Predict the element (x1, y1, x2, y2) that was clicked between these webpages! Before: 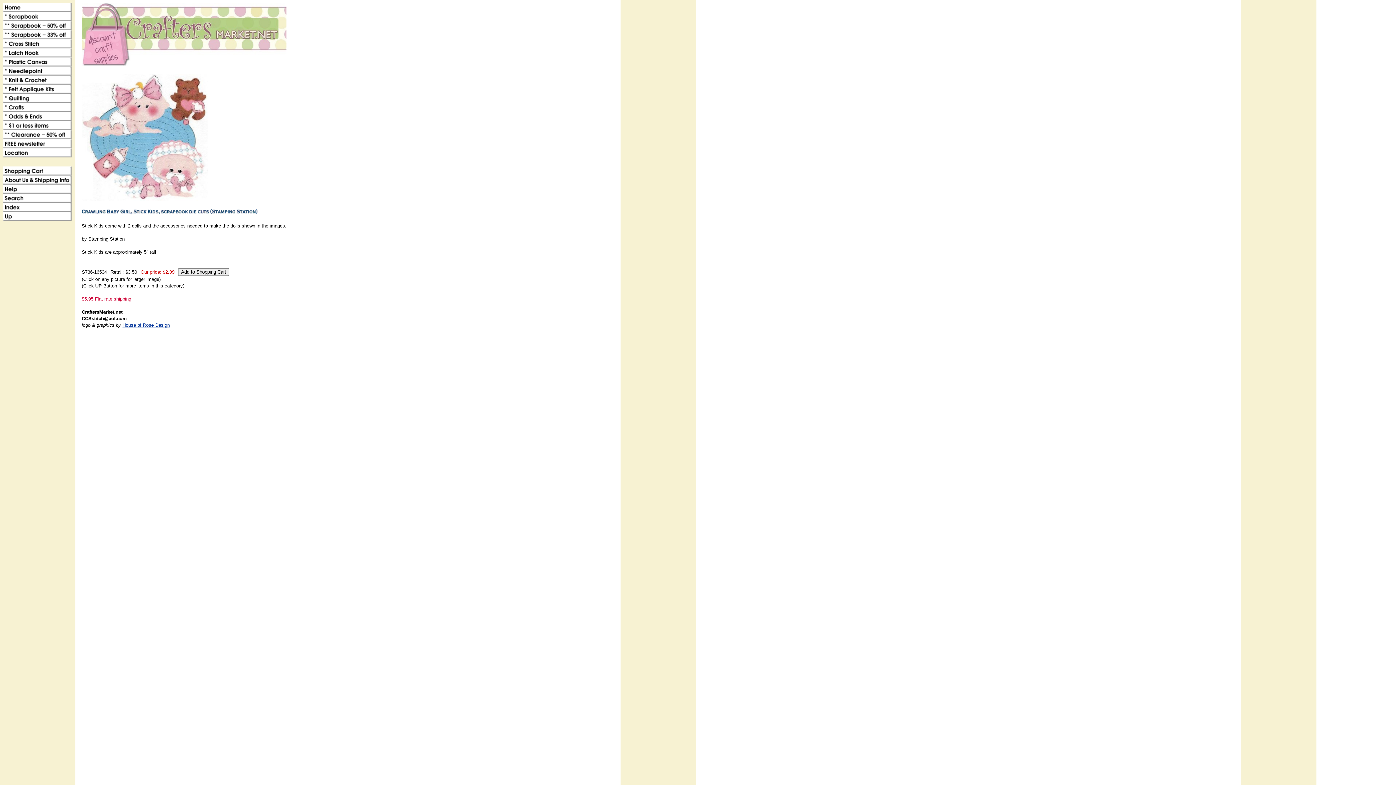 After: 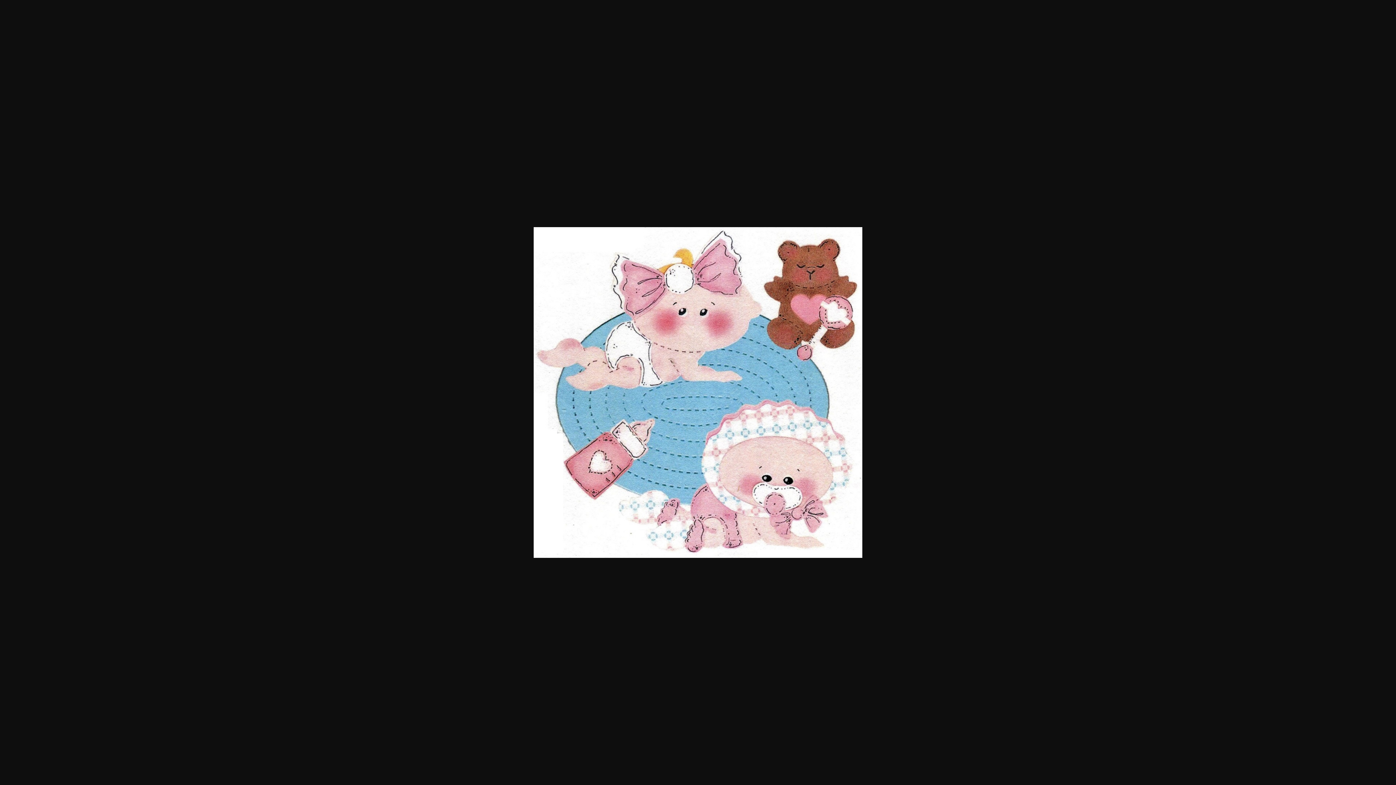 Action: bbox: (81, 196, 208, 202)